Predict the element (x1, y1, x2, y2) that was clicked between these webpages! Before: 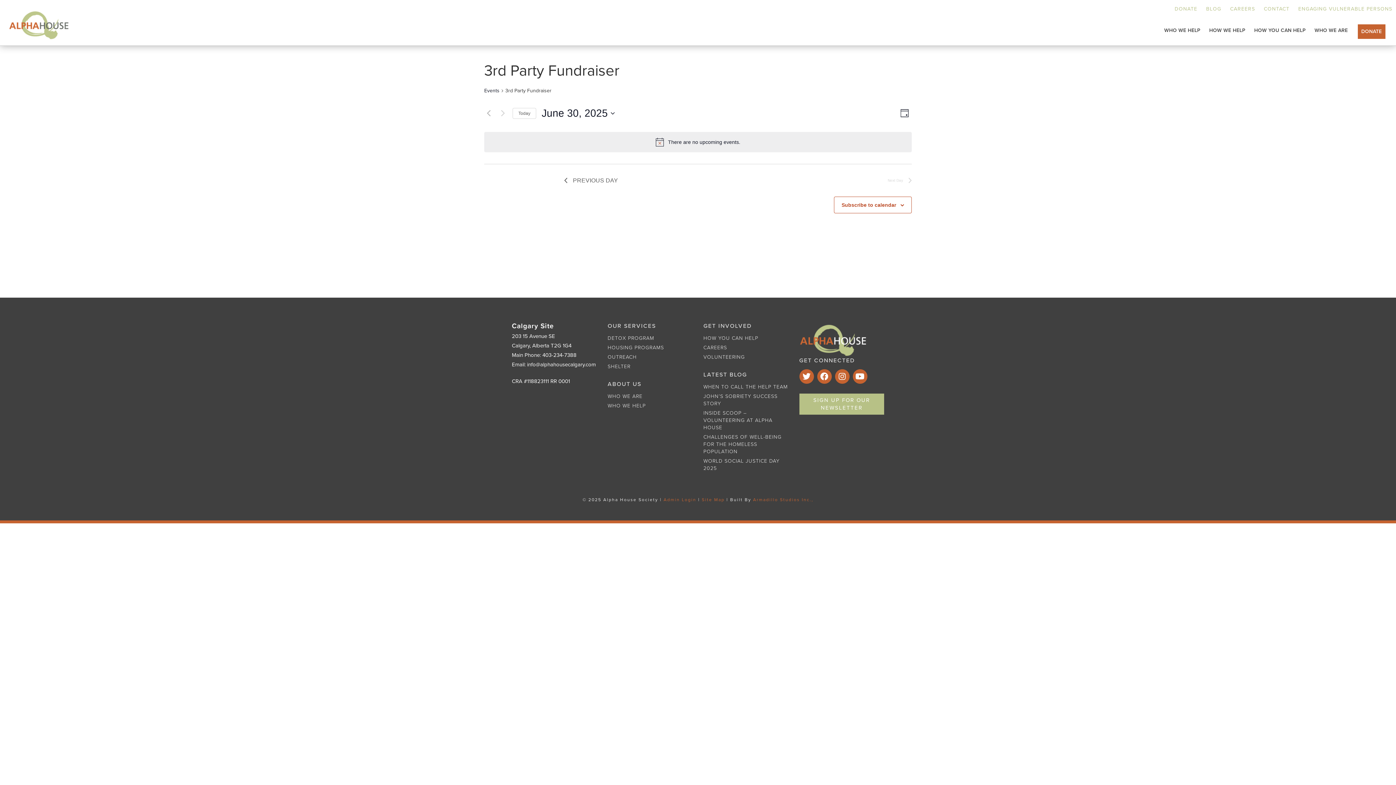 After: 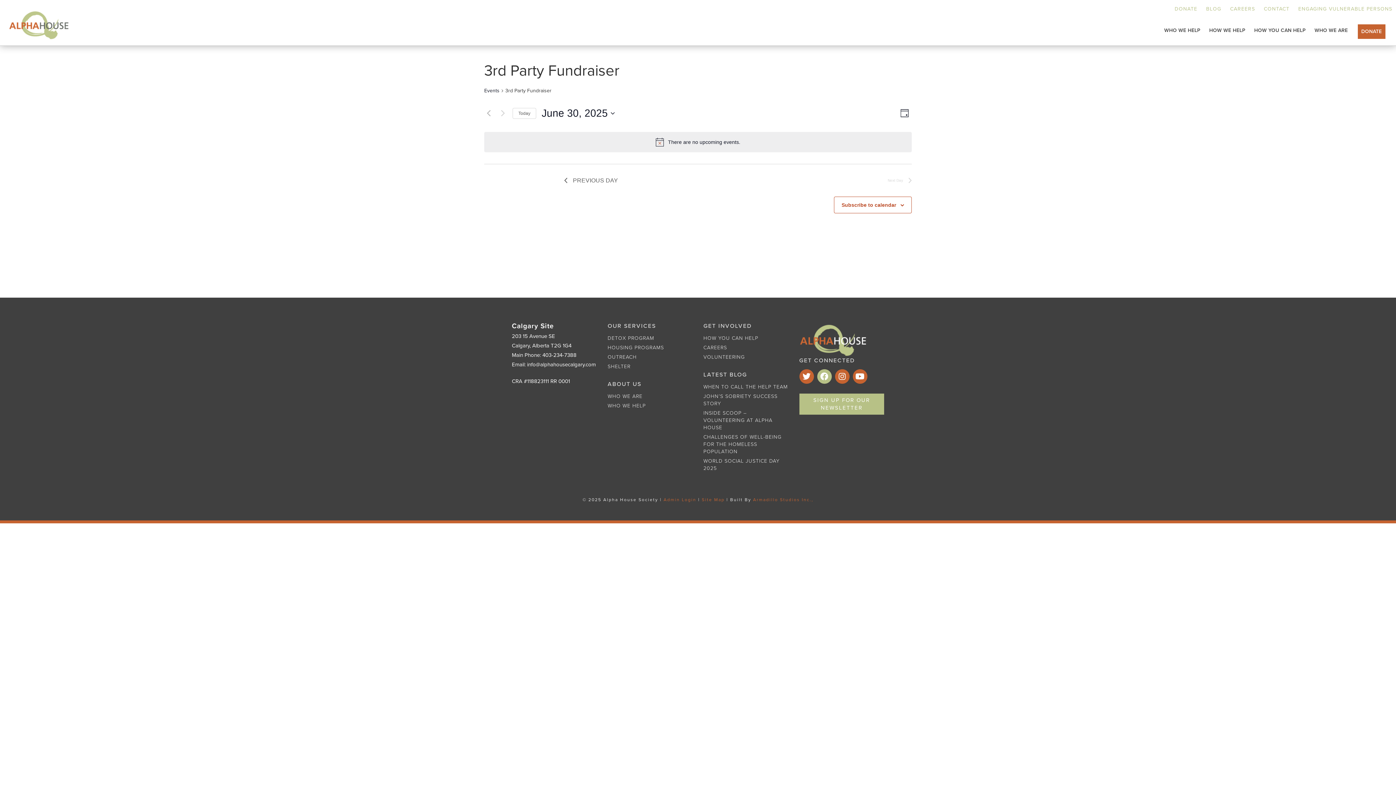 Action: bbox: (817, 369, 831, 384)